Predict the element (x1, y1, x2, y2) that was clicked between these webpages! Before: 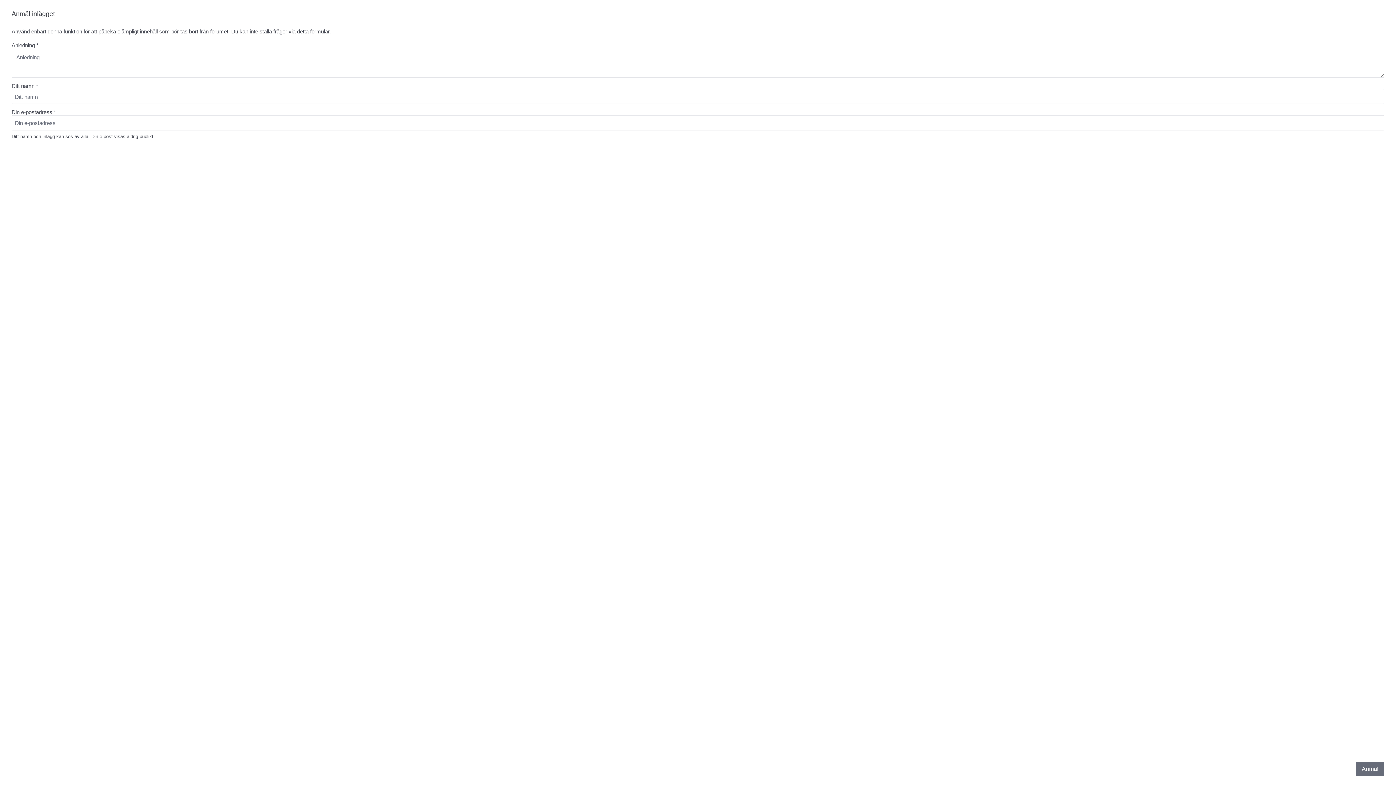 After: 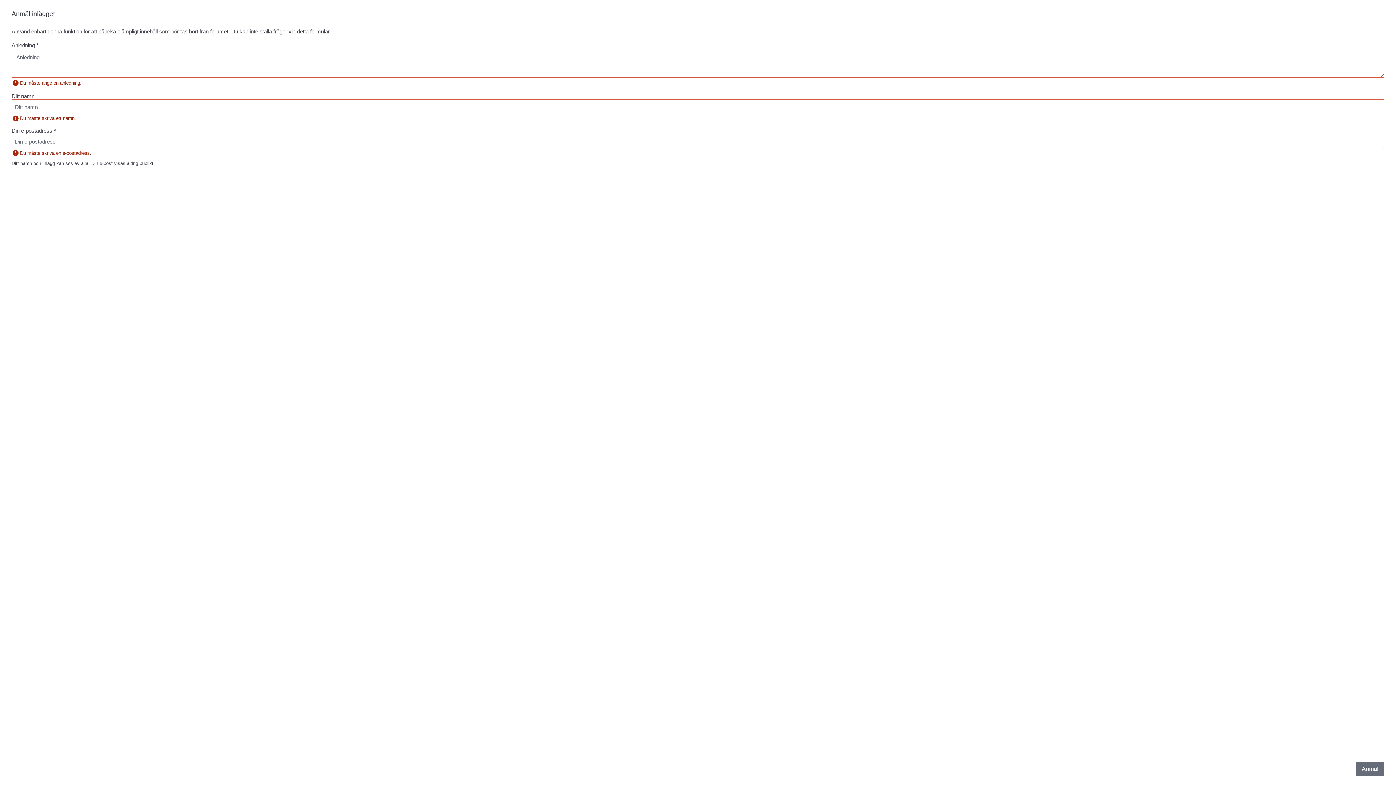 Action: bbox: (1356, 762, 1384, 776) label: Anmäl